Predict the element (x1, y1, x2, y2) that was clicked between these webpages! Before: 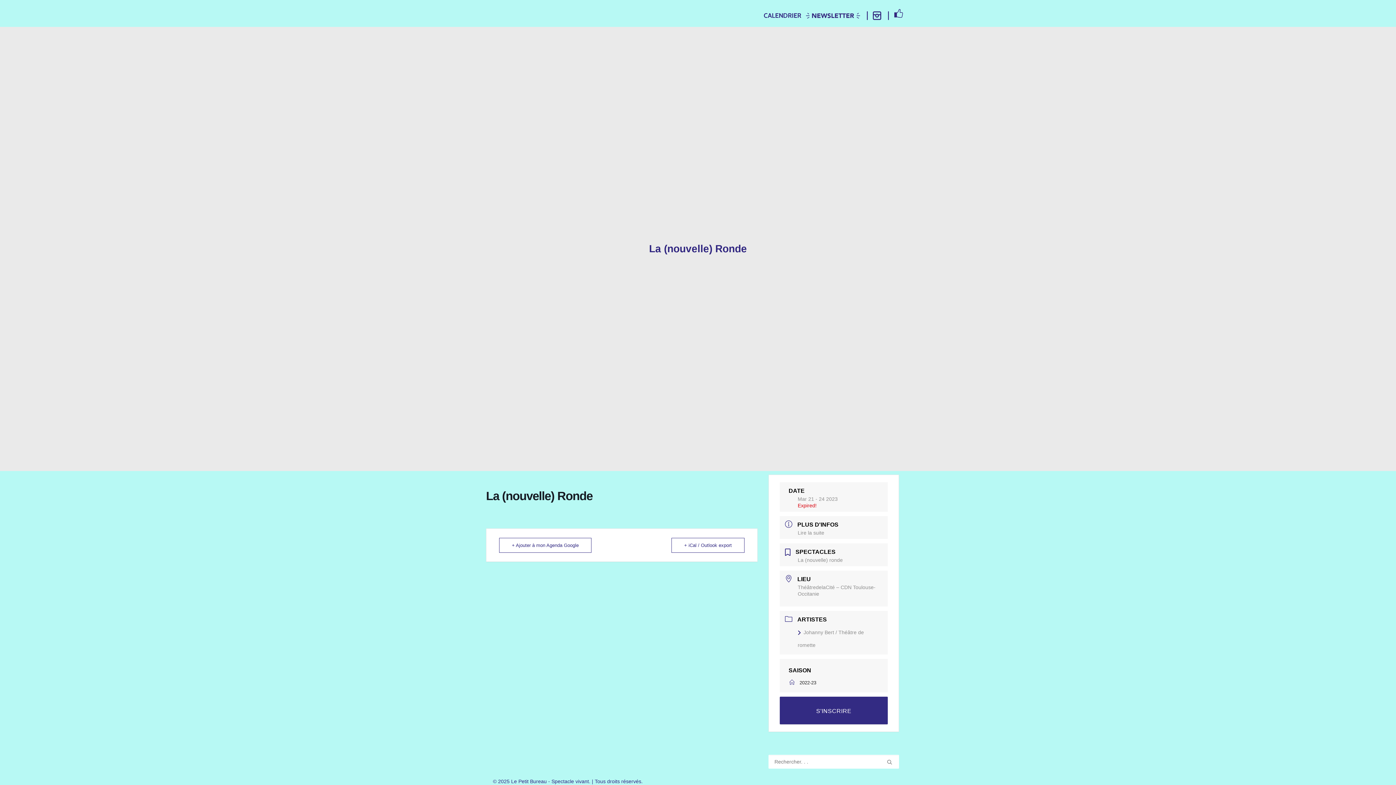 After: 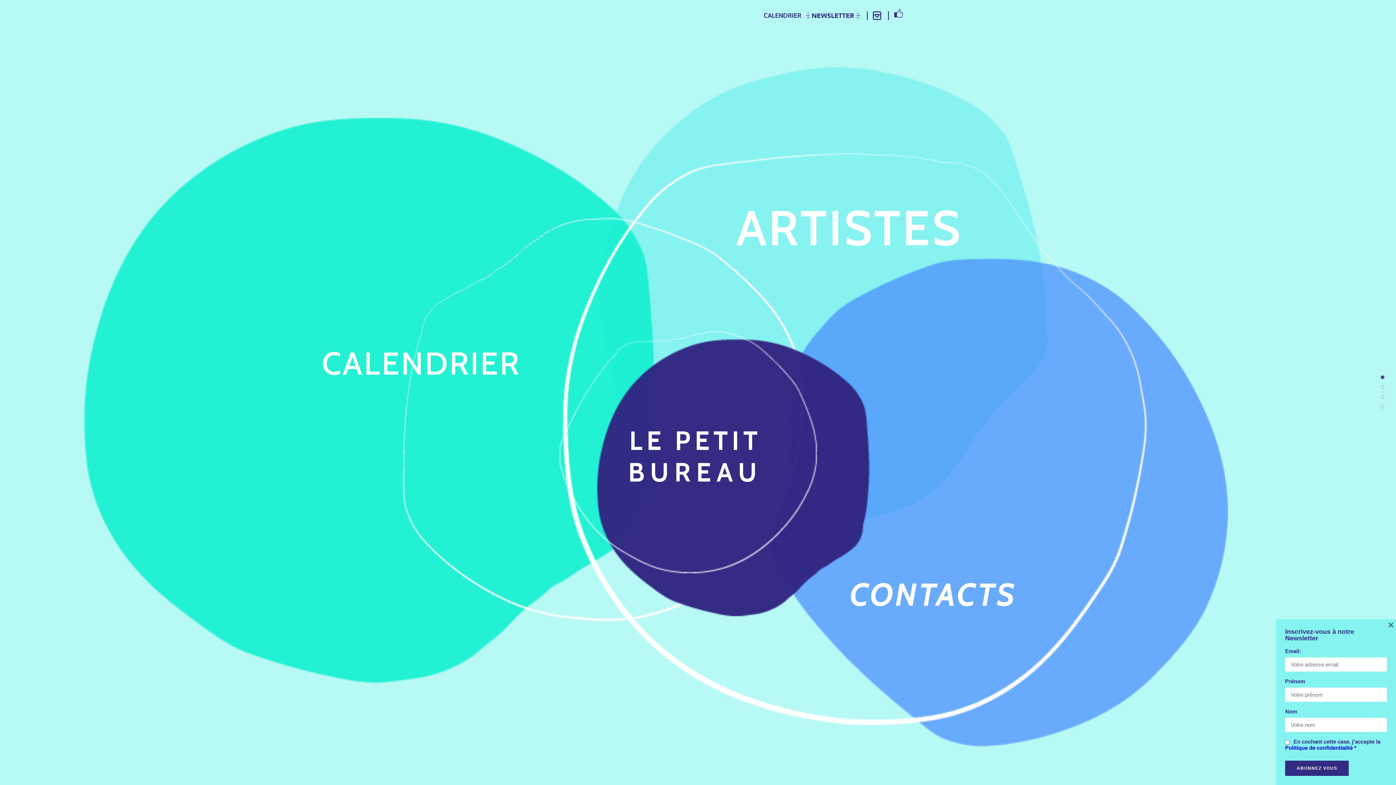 Action: bbox: (804, 2, 870, 29) label: NEWSLETTER